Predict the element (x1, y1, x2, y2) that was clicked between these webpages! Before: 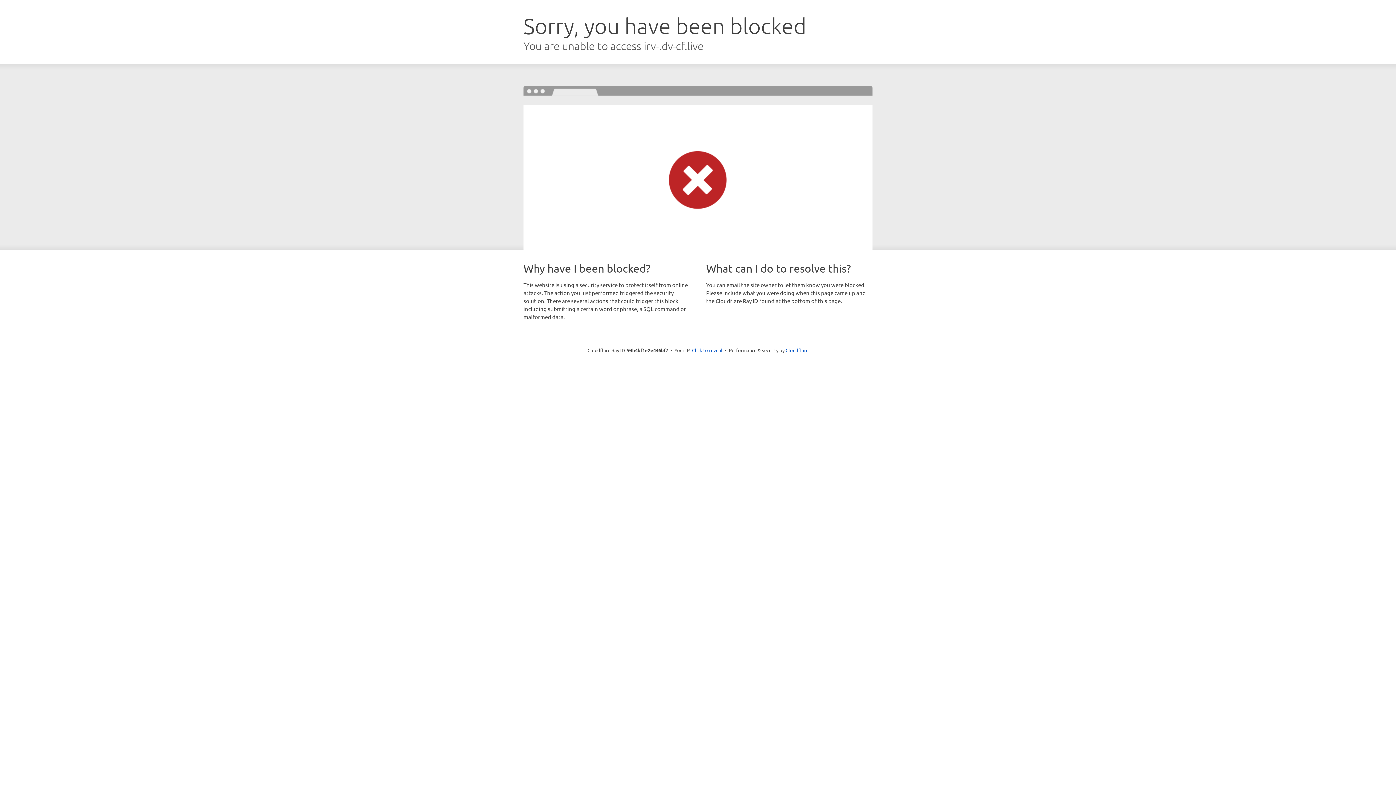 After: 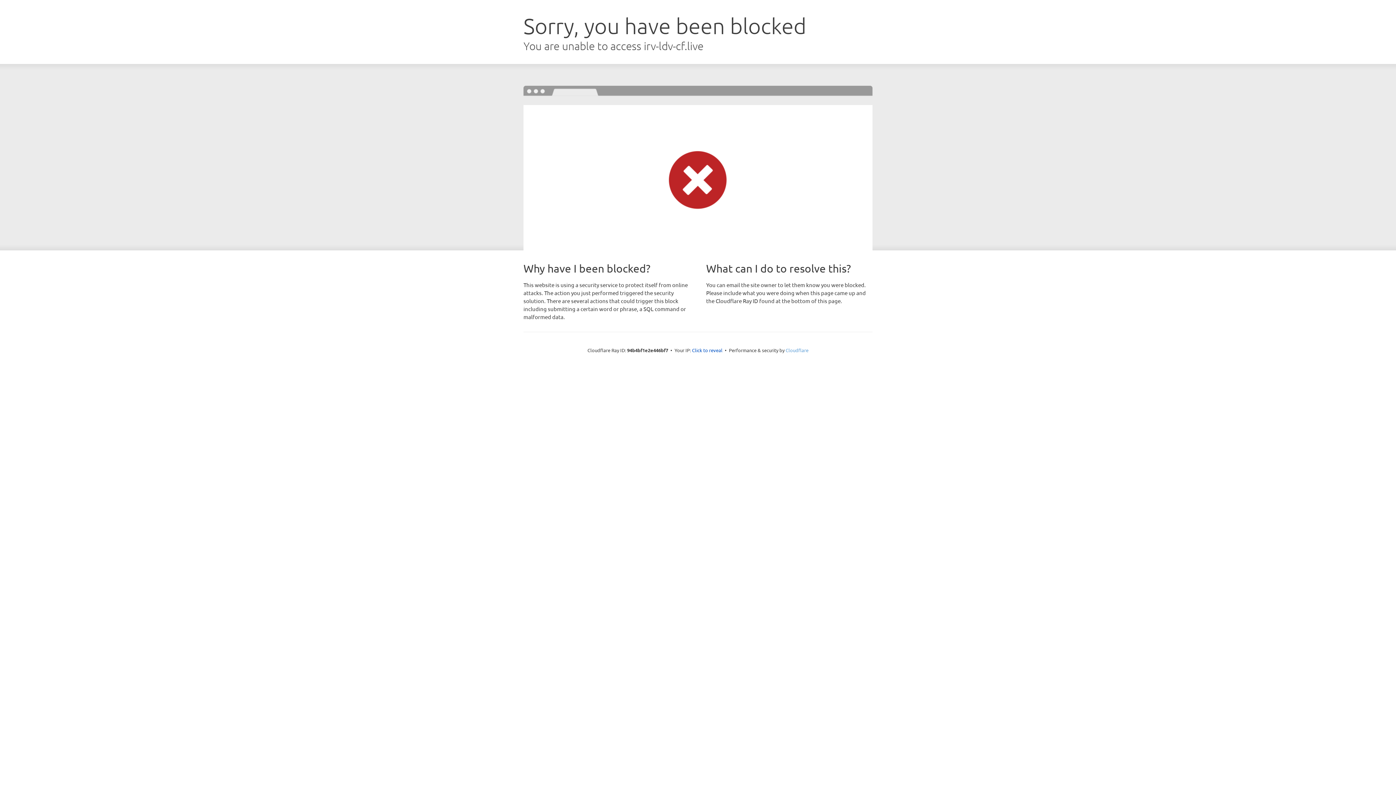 Action: bbox: (785, 347, 808, 353) label: Cloudflare